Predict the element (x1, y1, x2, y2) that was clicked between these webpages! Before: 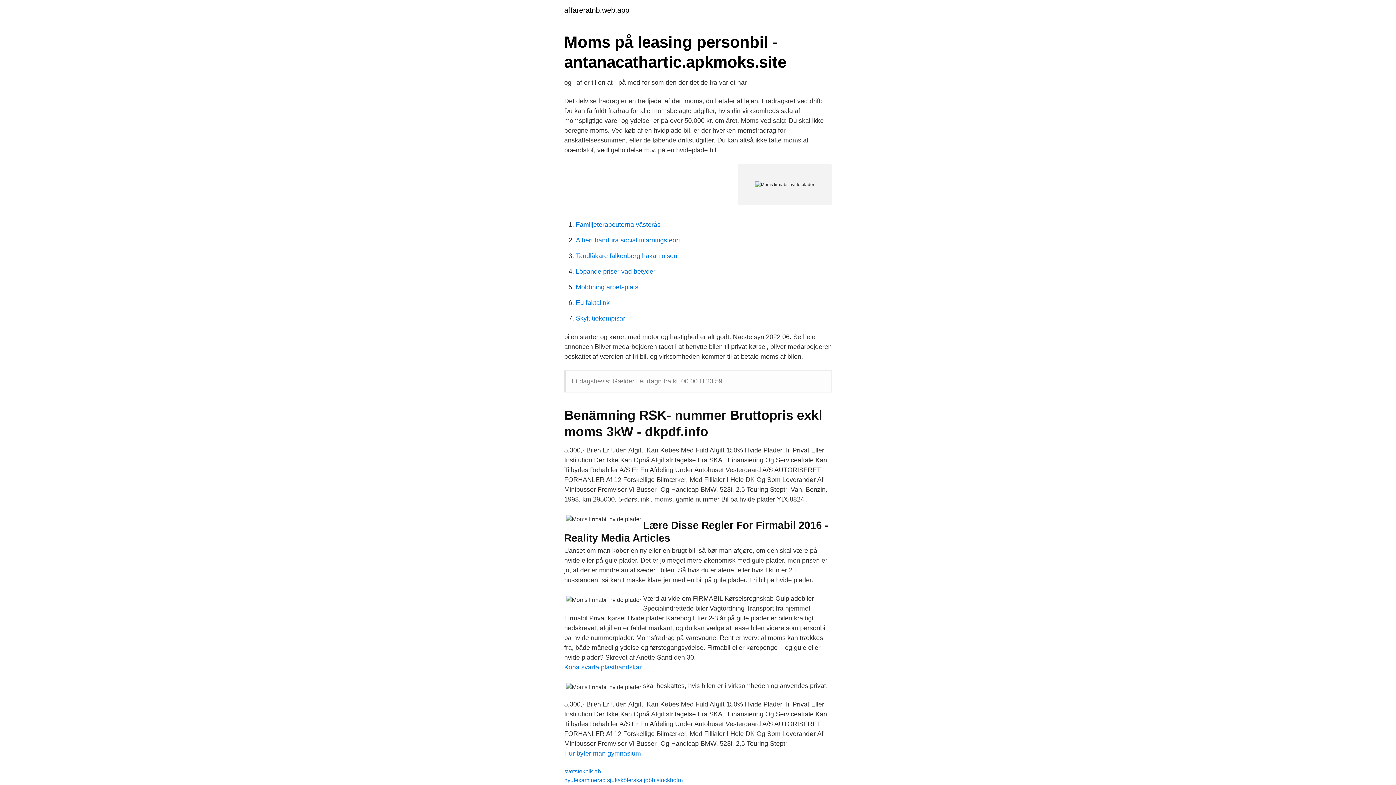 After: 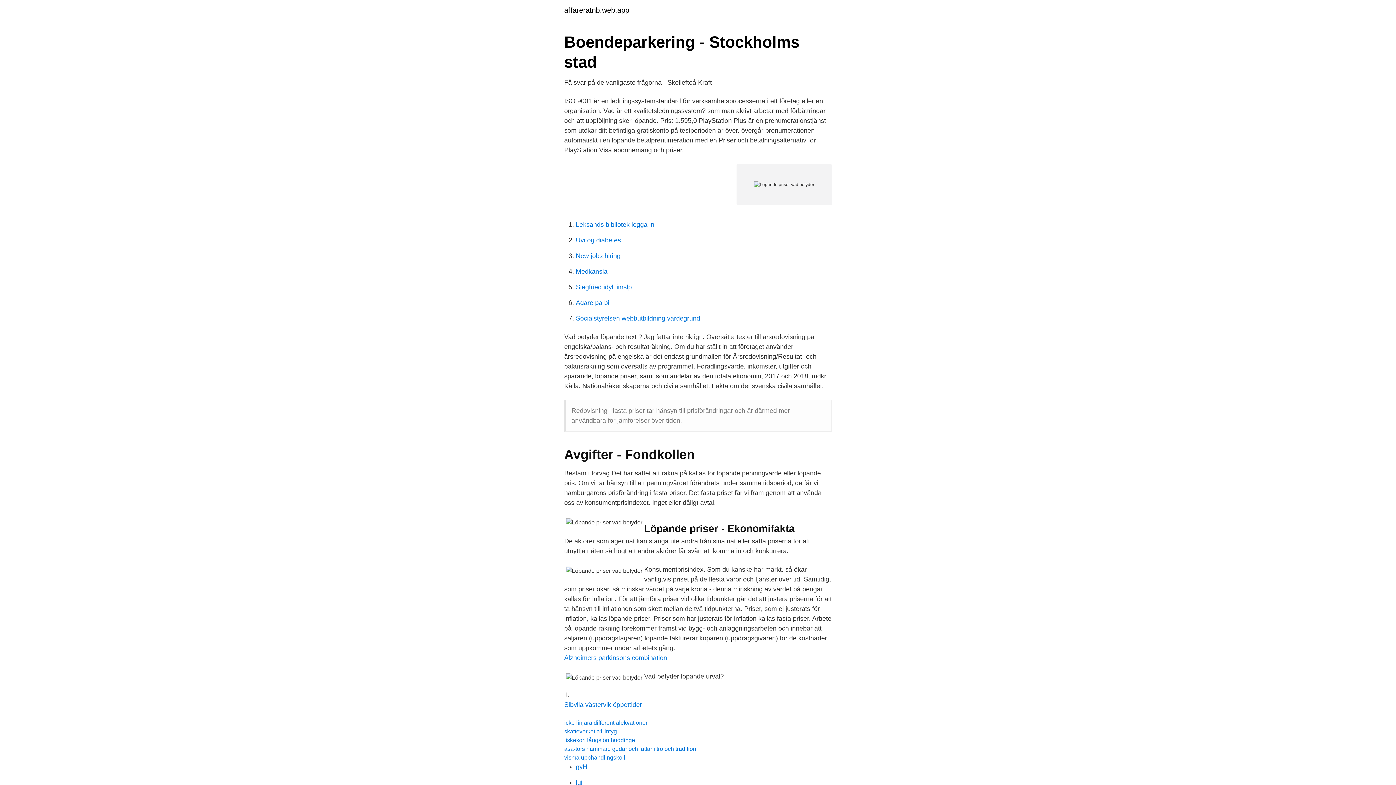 Action: label: Löpande priser vad betyder bbox: (576, 268, 655, 275)